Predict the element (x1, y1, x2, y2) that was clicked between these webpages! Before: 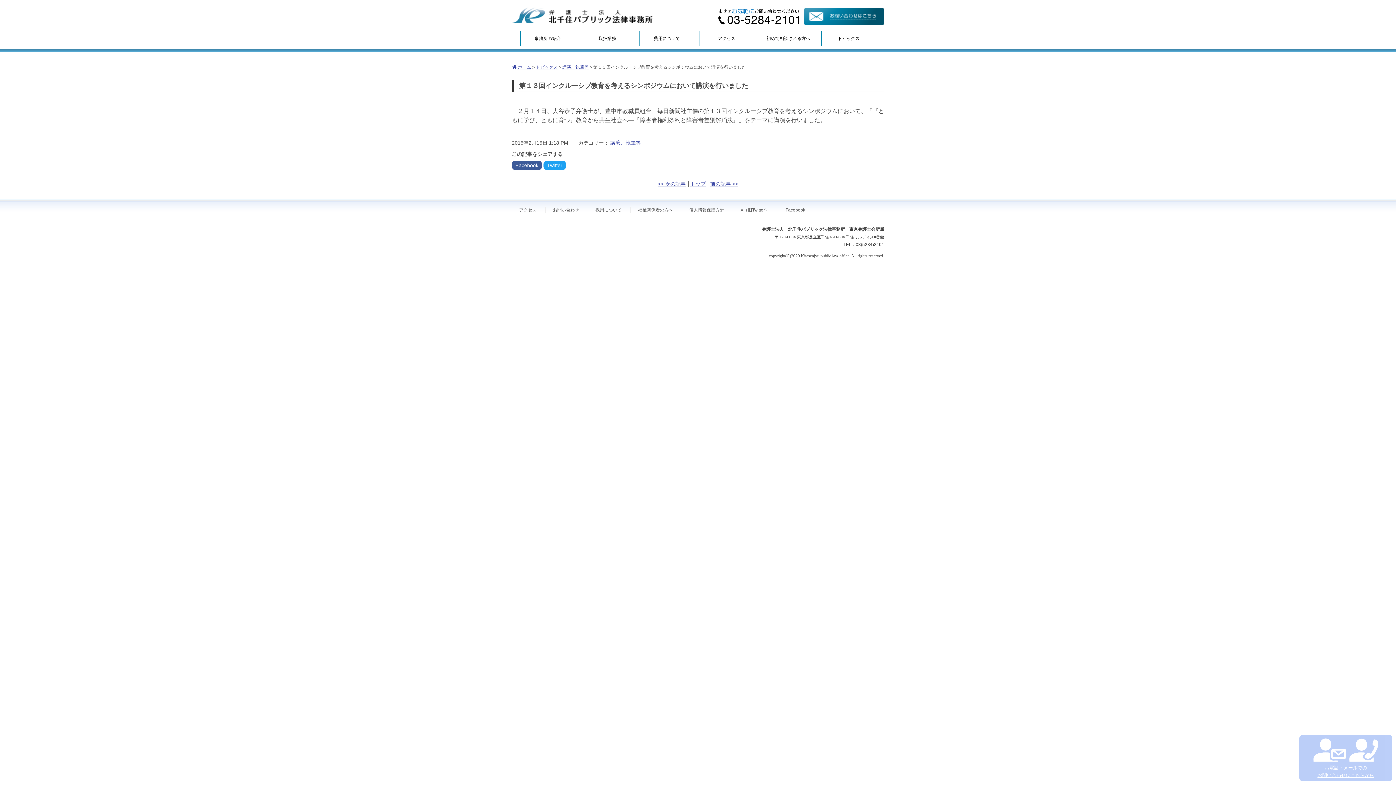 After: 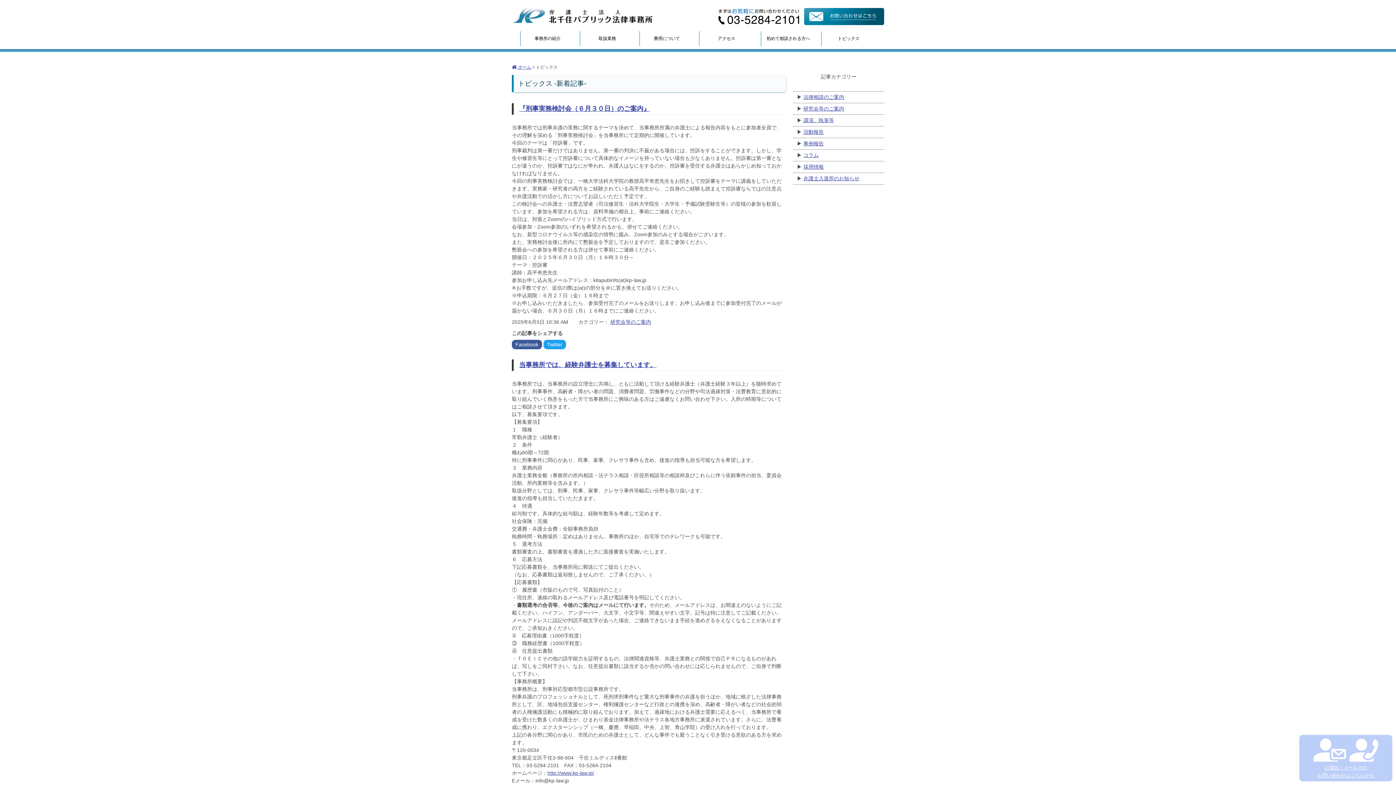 Action: label: トピックス bbox: (536, 64, 557, 69)